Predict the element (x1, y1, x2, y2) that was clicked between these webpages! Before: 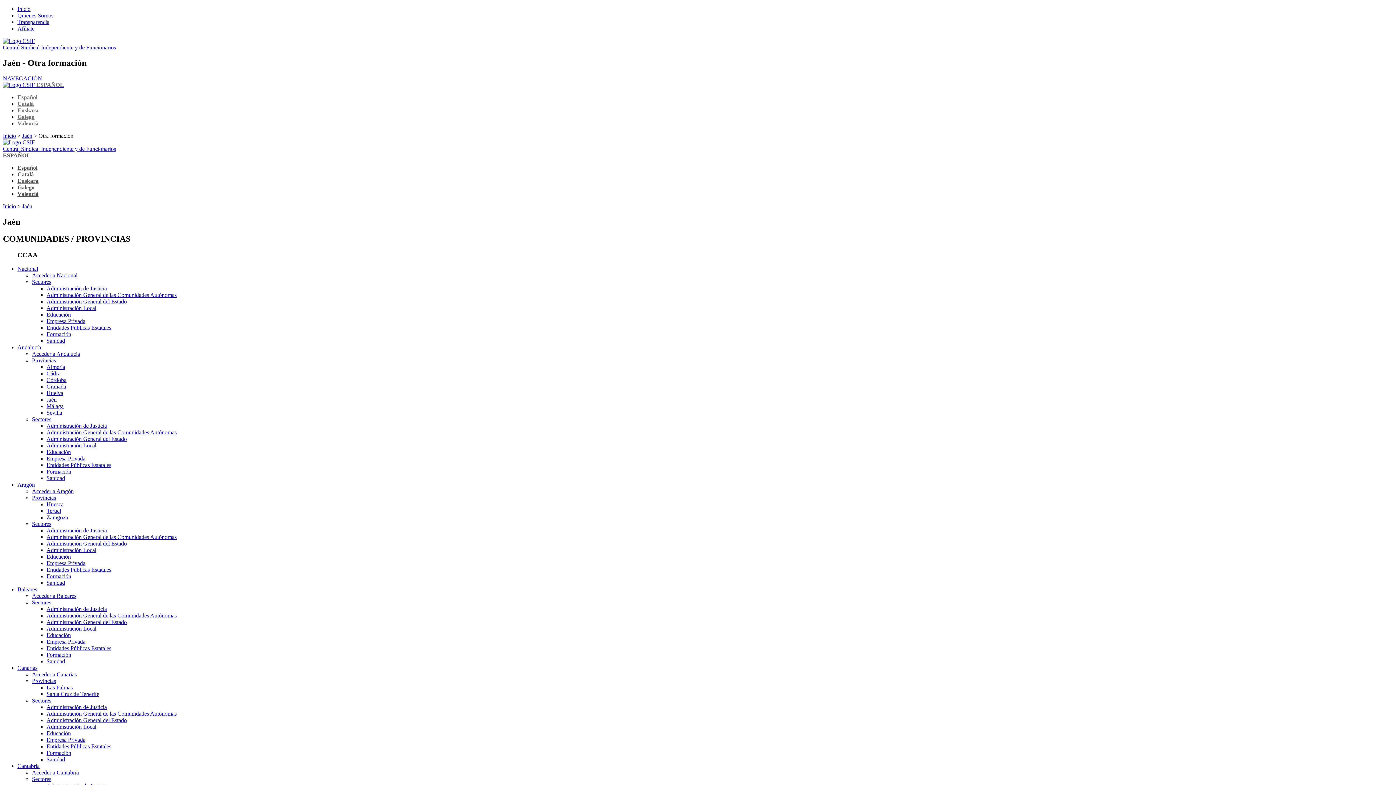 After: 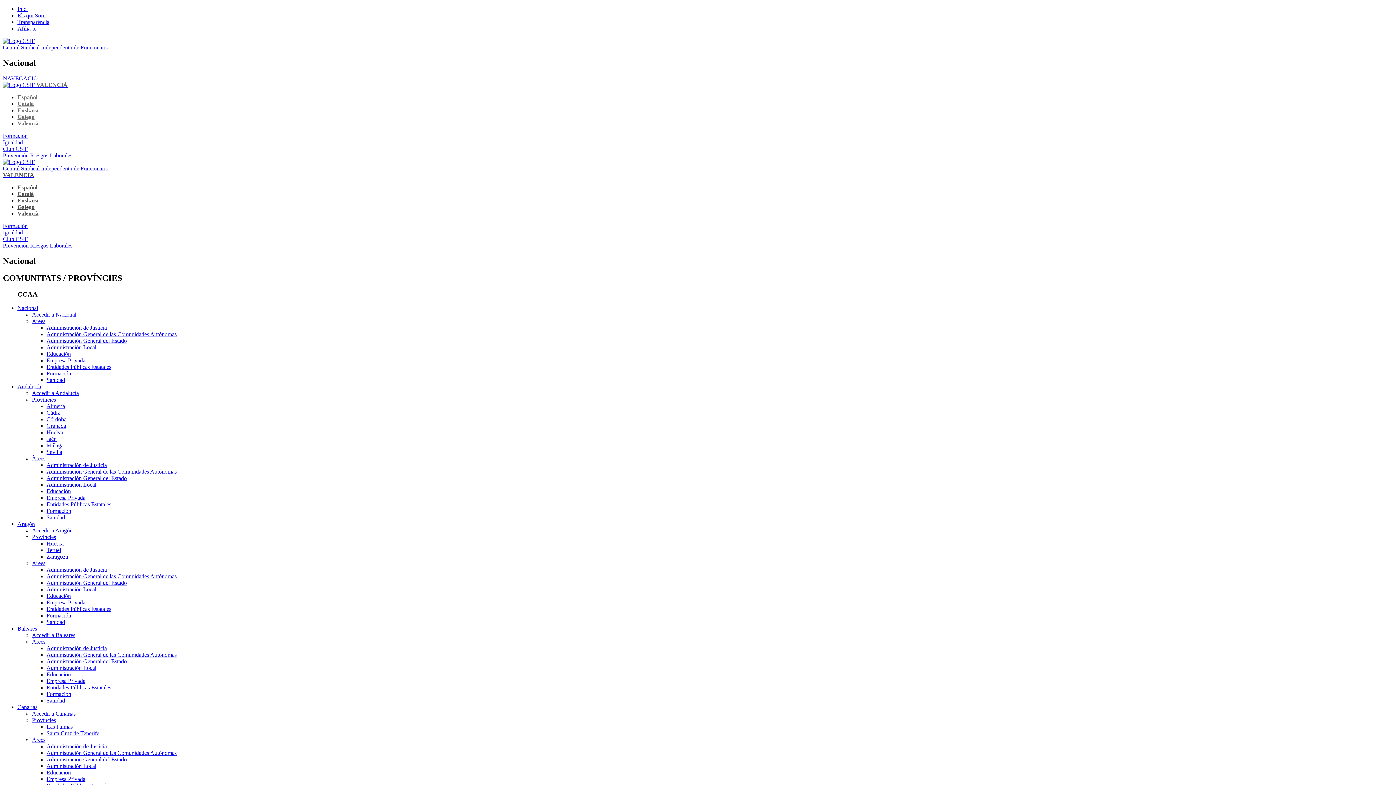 Action: bbox: (17, 120, 38, 126) label: Valencià